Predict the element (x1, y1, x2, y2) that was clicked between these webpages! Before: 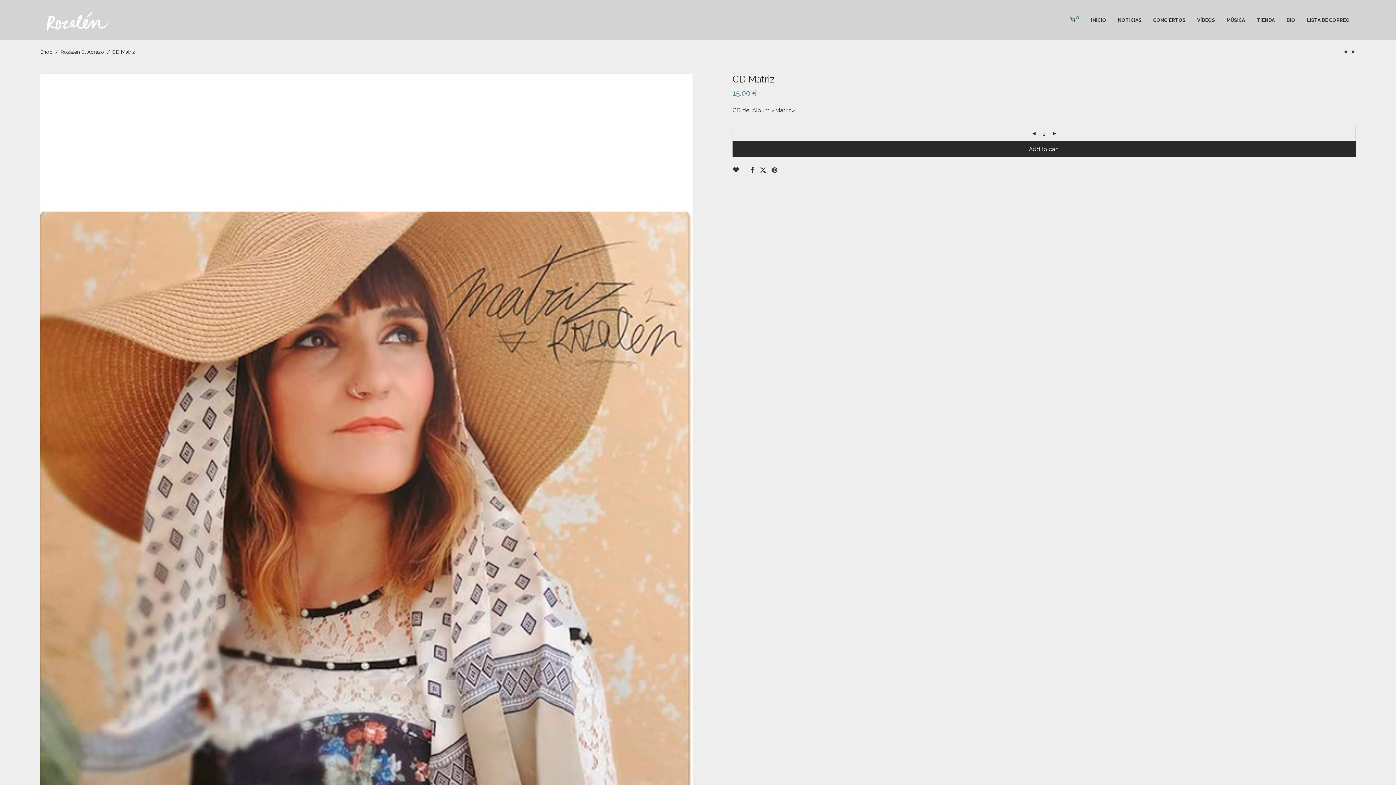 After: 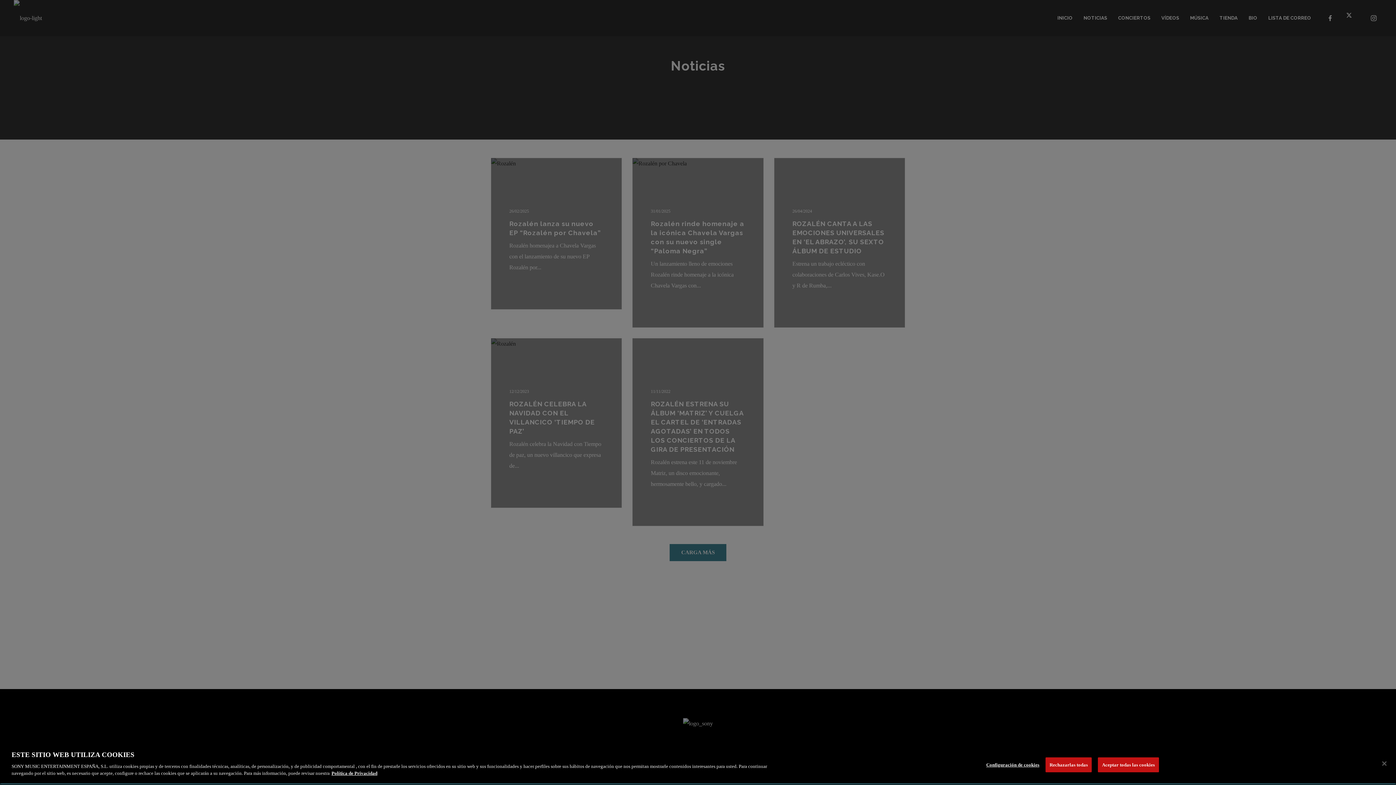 Action: label: NOTICIAS bbox: (1112, 11, 1147, 28)